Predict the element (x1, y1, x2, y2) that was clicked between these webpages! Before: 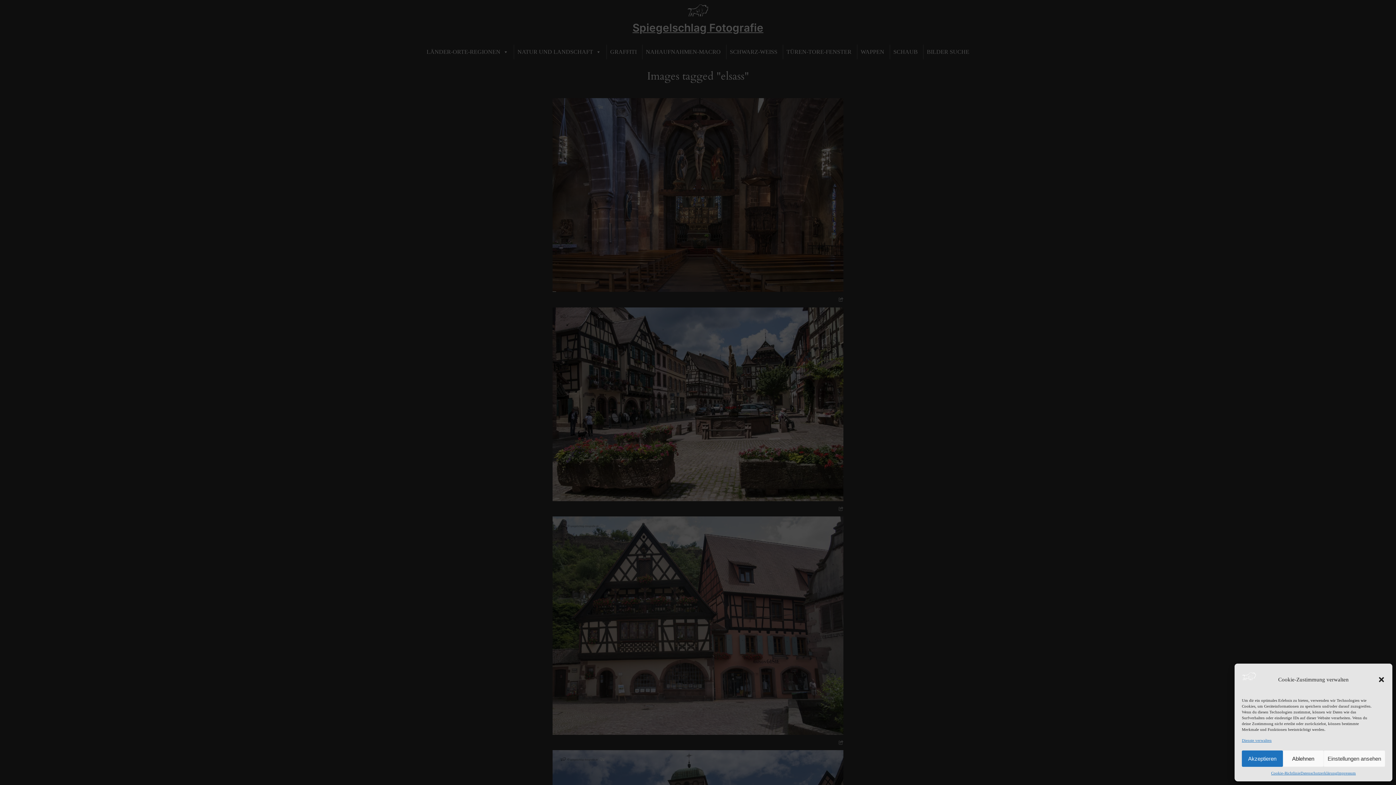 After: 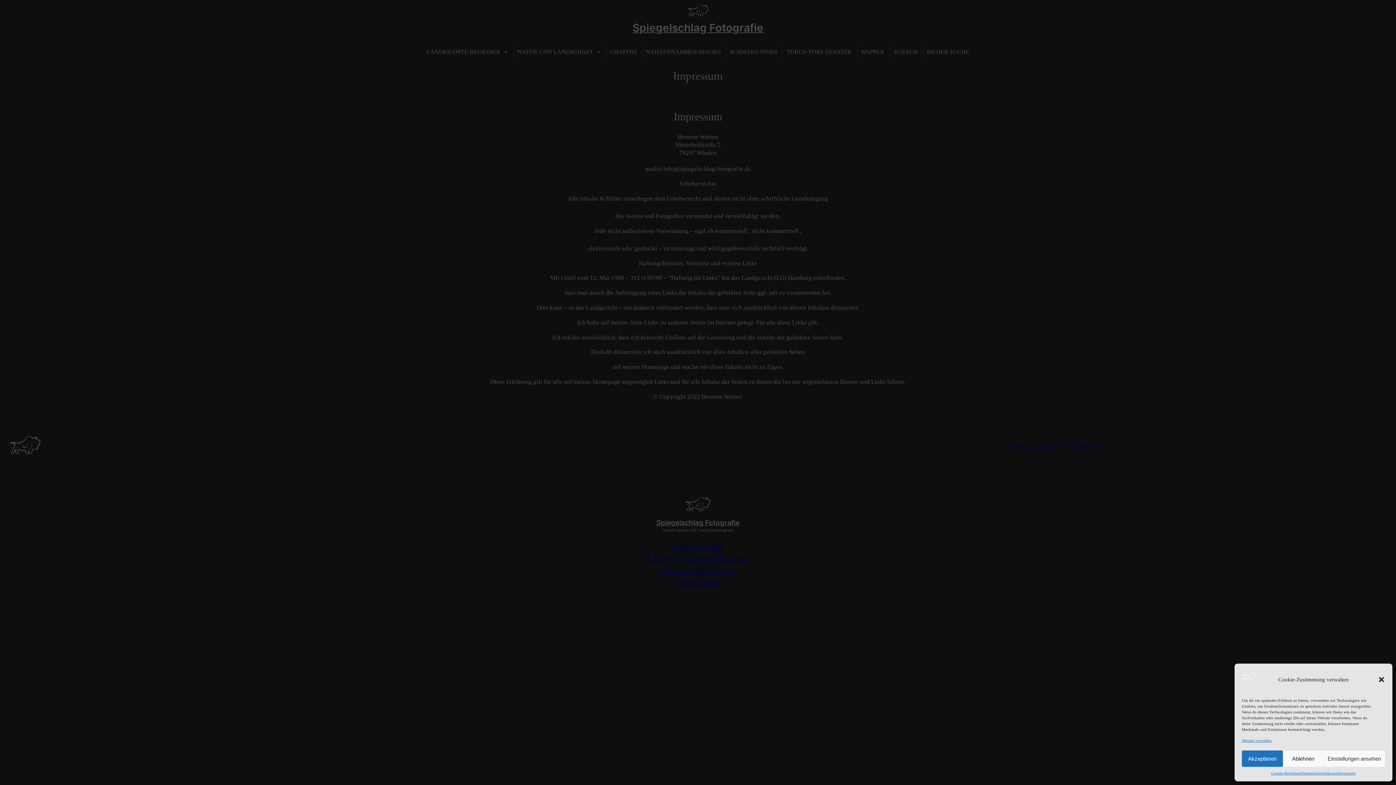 Action: label: Impressum bbox: (1337, 770, 1356, 776)